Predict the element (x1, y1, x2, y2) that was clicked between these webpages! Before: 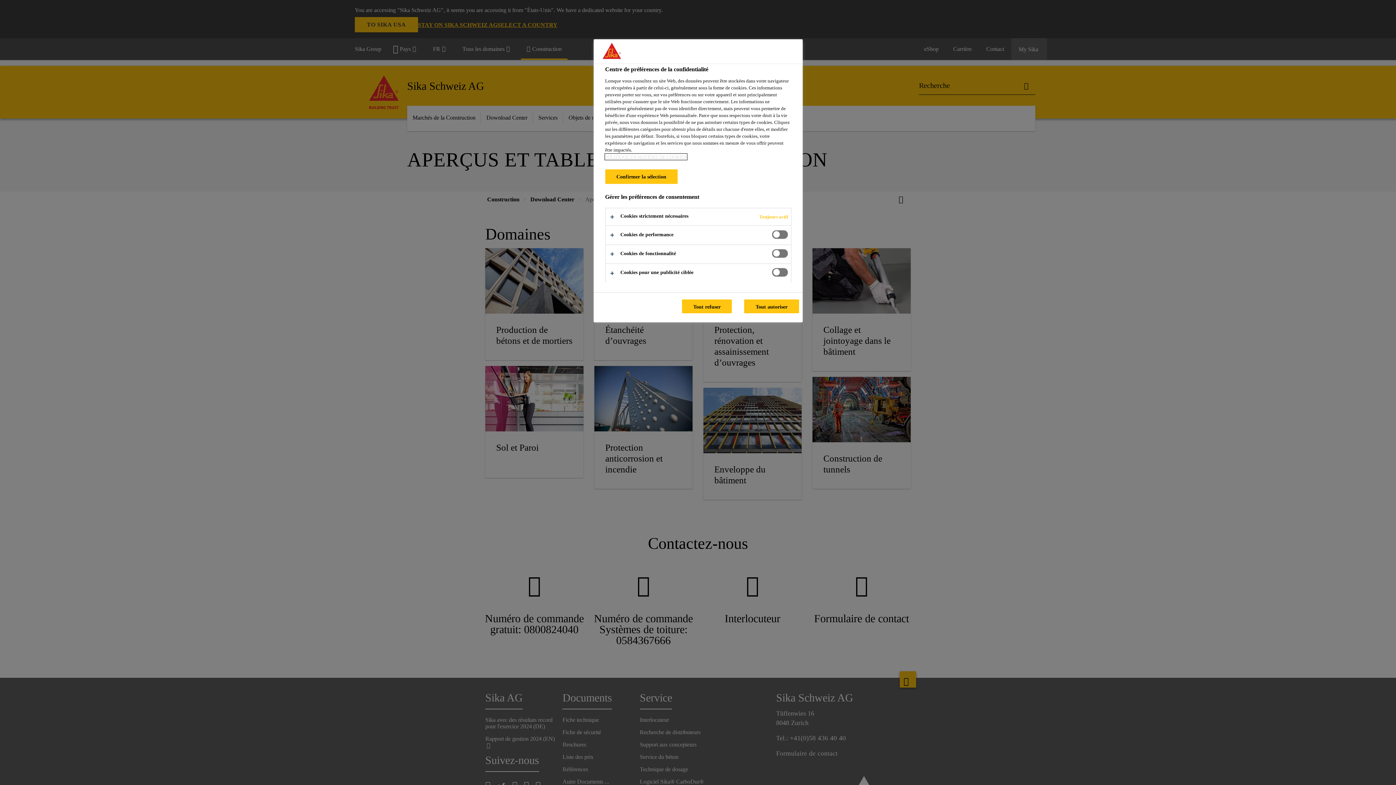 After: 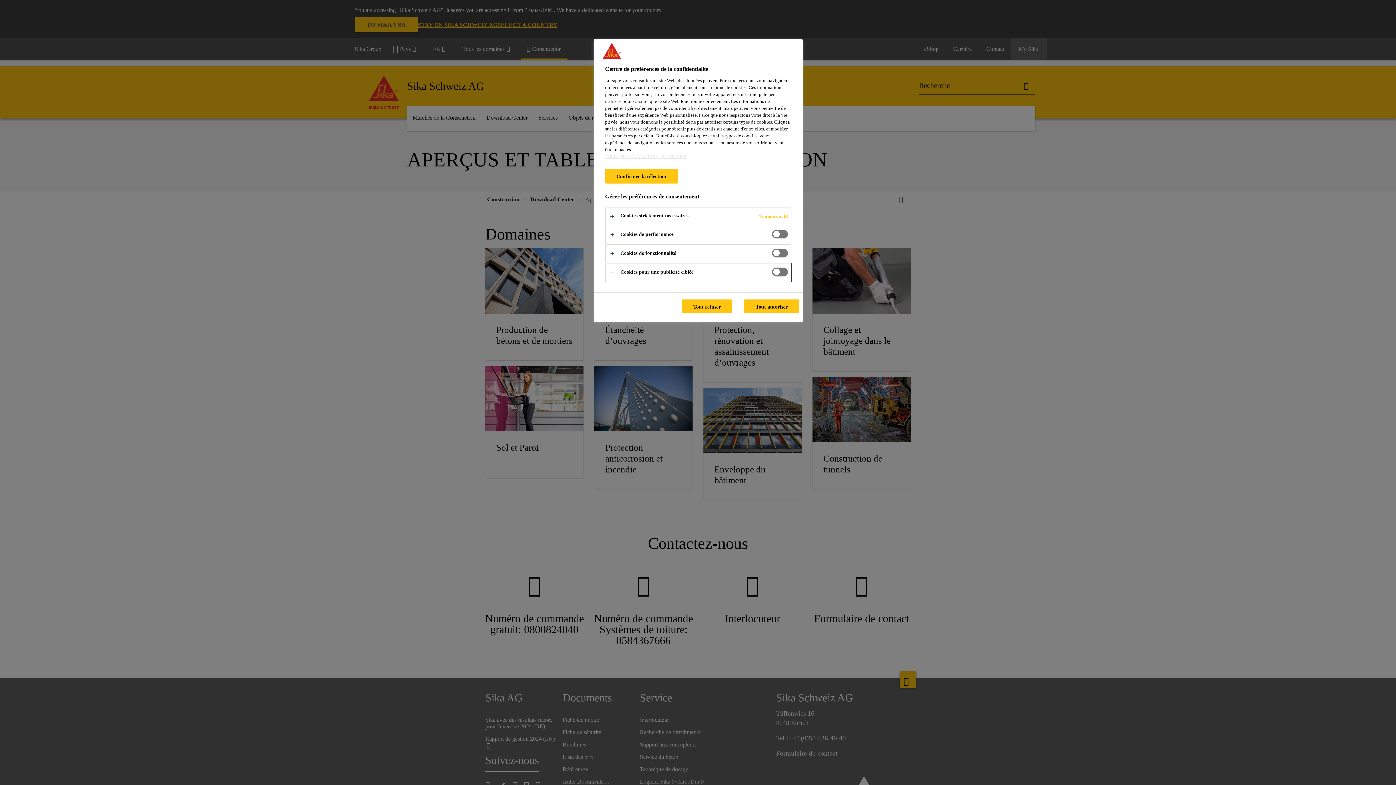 Action: bbox: (605, 264, 791, 282)